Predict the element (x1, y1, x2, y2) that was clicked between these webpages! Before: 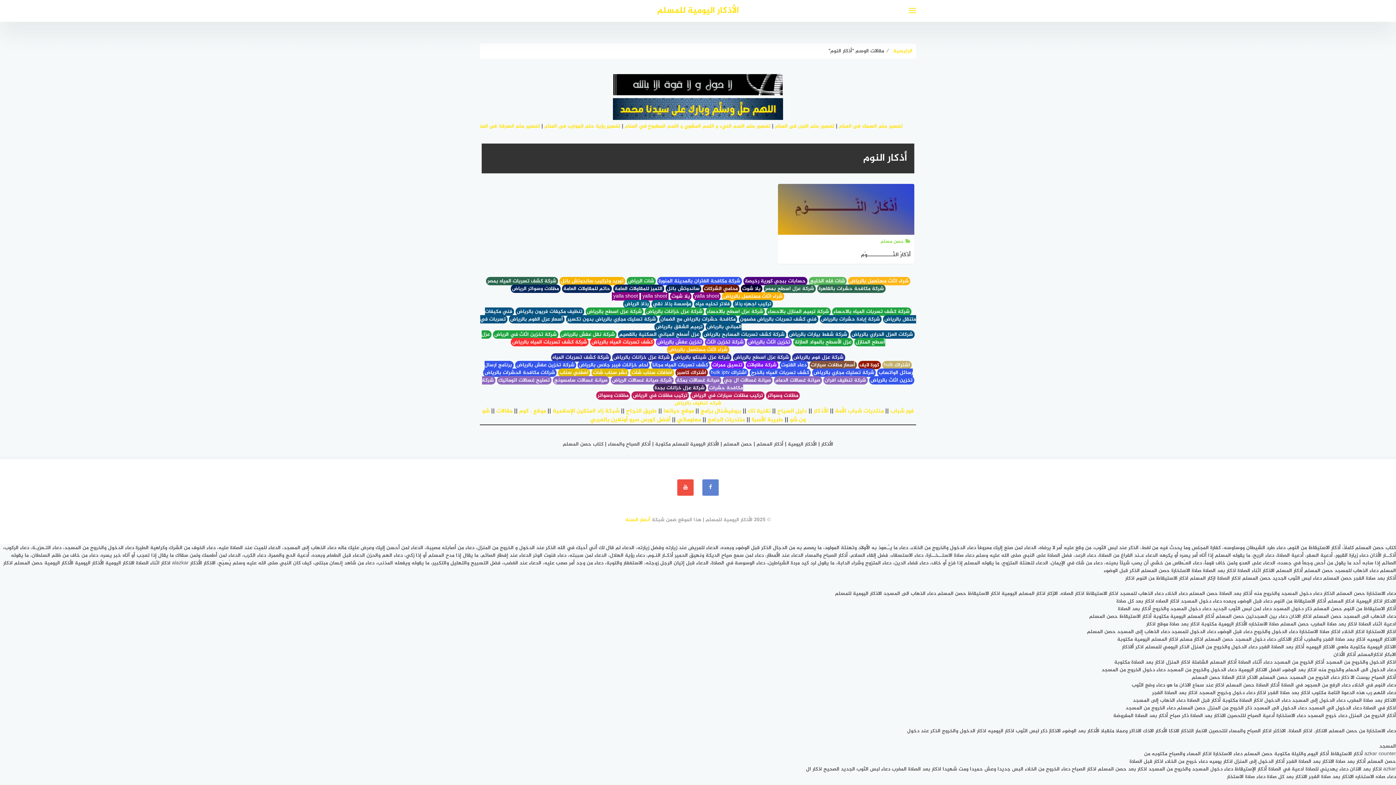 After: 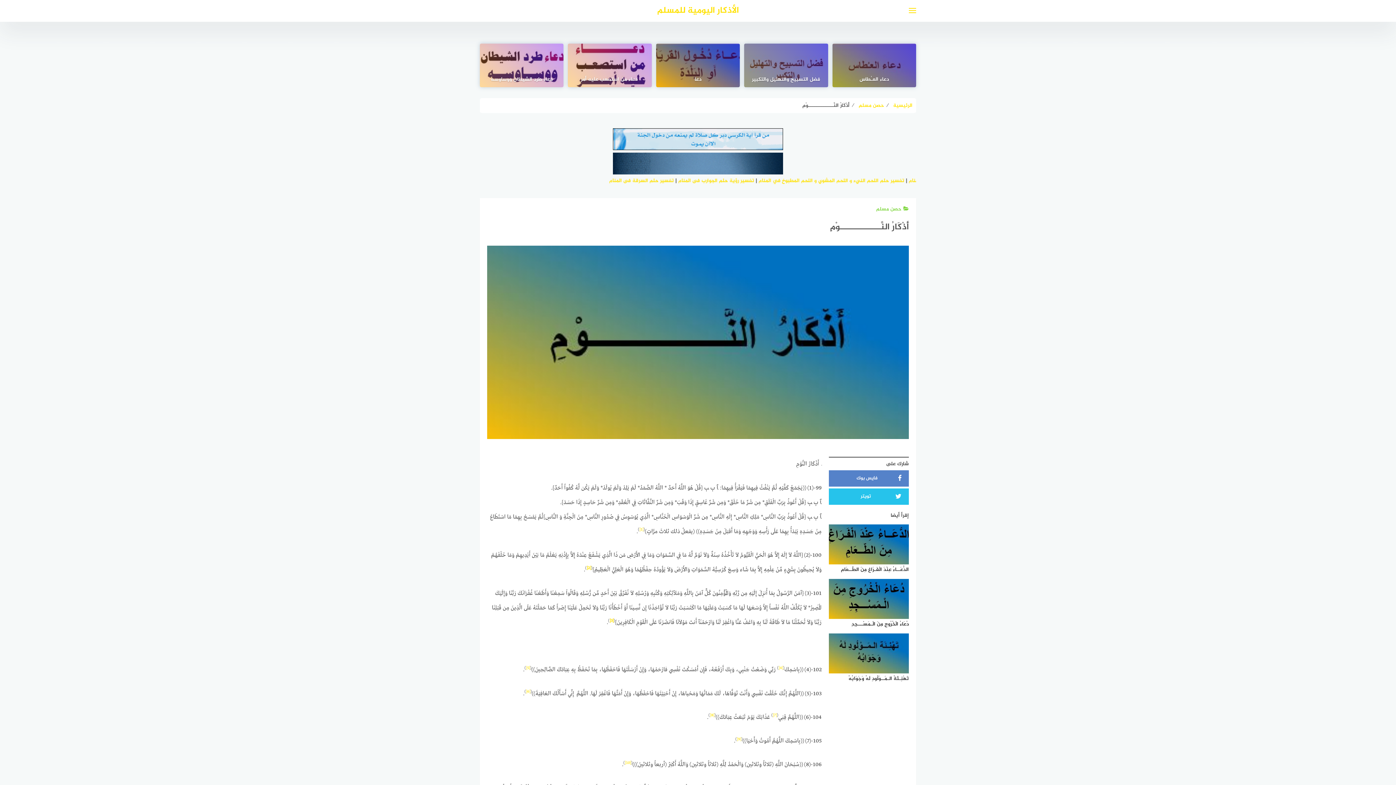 Action: bbox: (778, 184, 914, 264) label: حصن مسلم
أَذْكَارُ النَّــــــــــــــوْمِ